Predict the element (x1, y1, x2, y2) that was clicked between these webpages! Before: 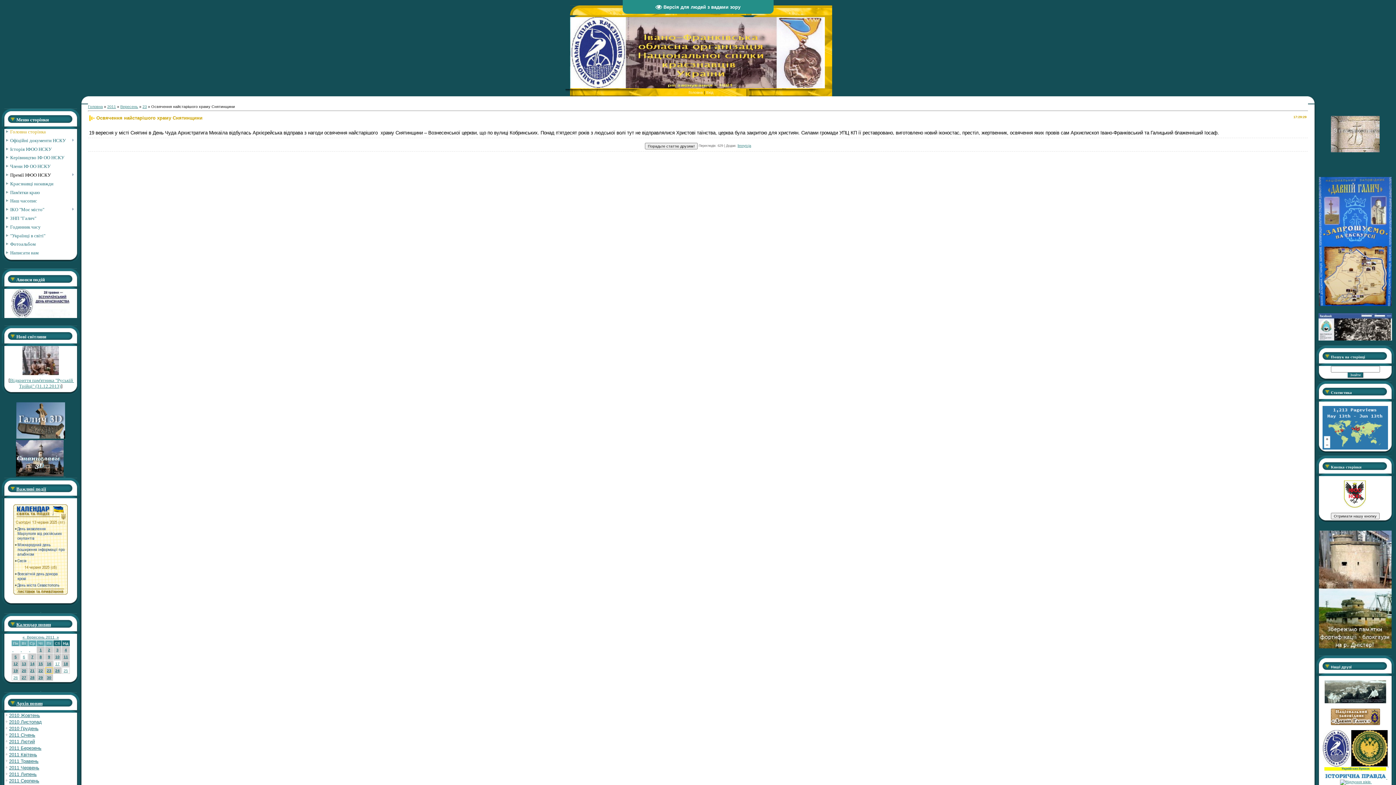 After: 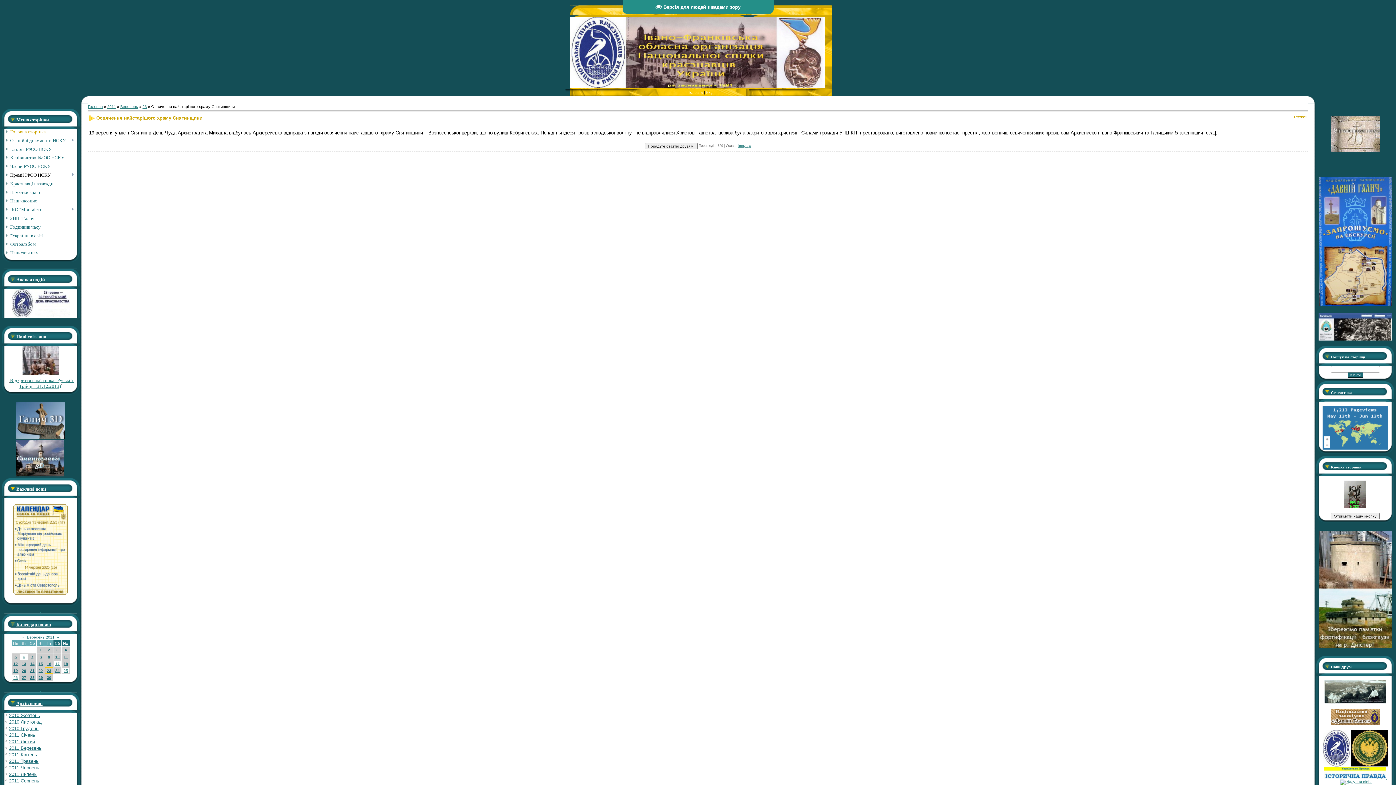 Action: bbox: (1319, 644, 1392, 649)